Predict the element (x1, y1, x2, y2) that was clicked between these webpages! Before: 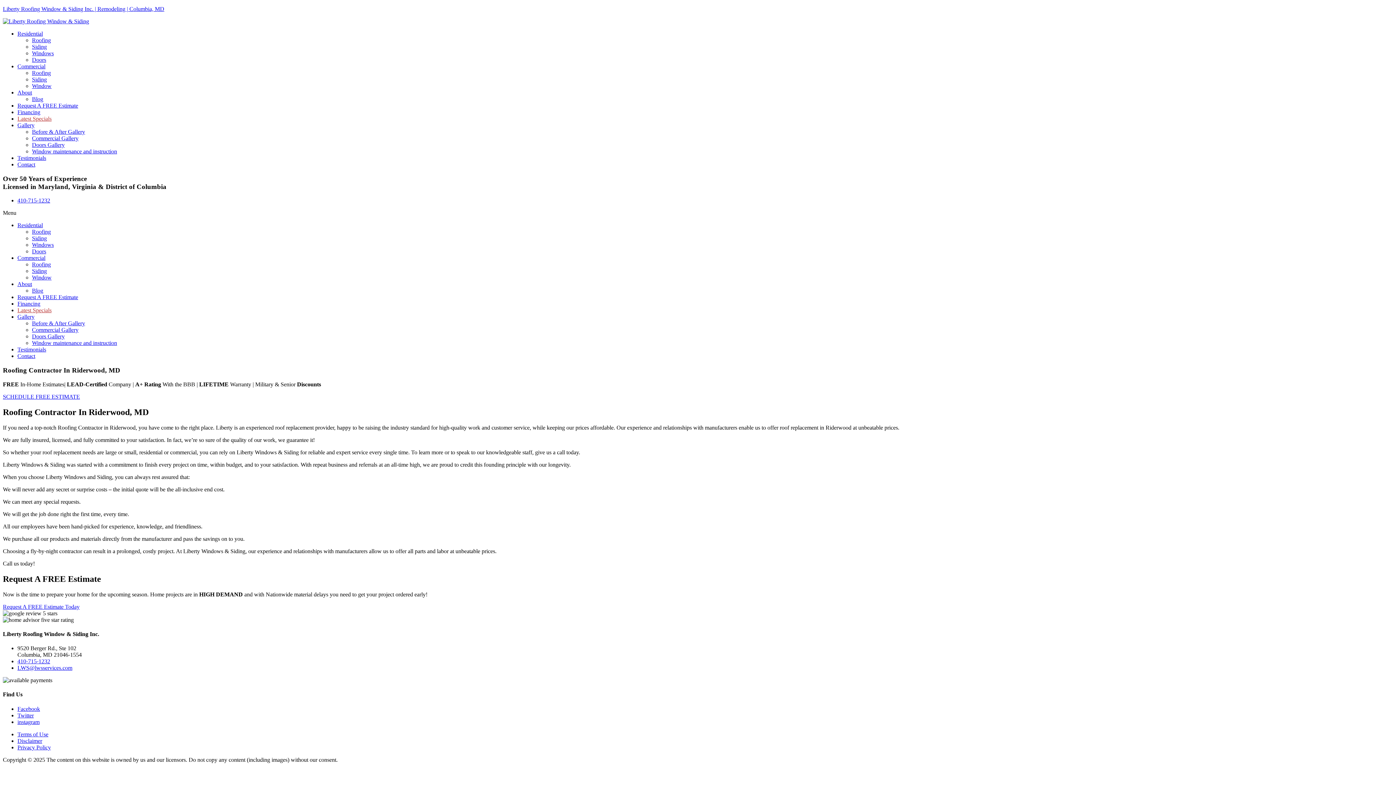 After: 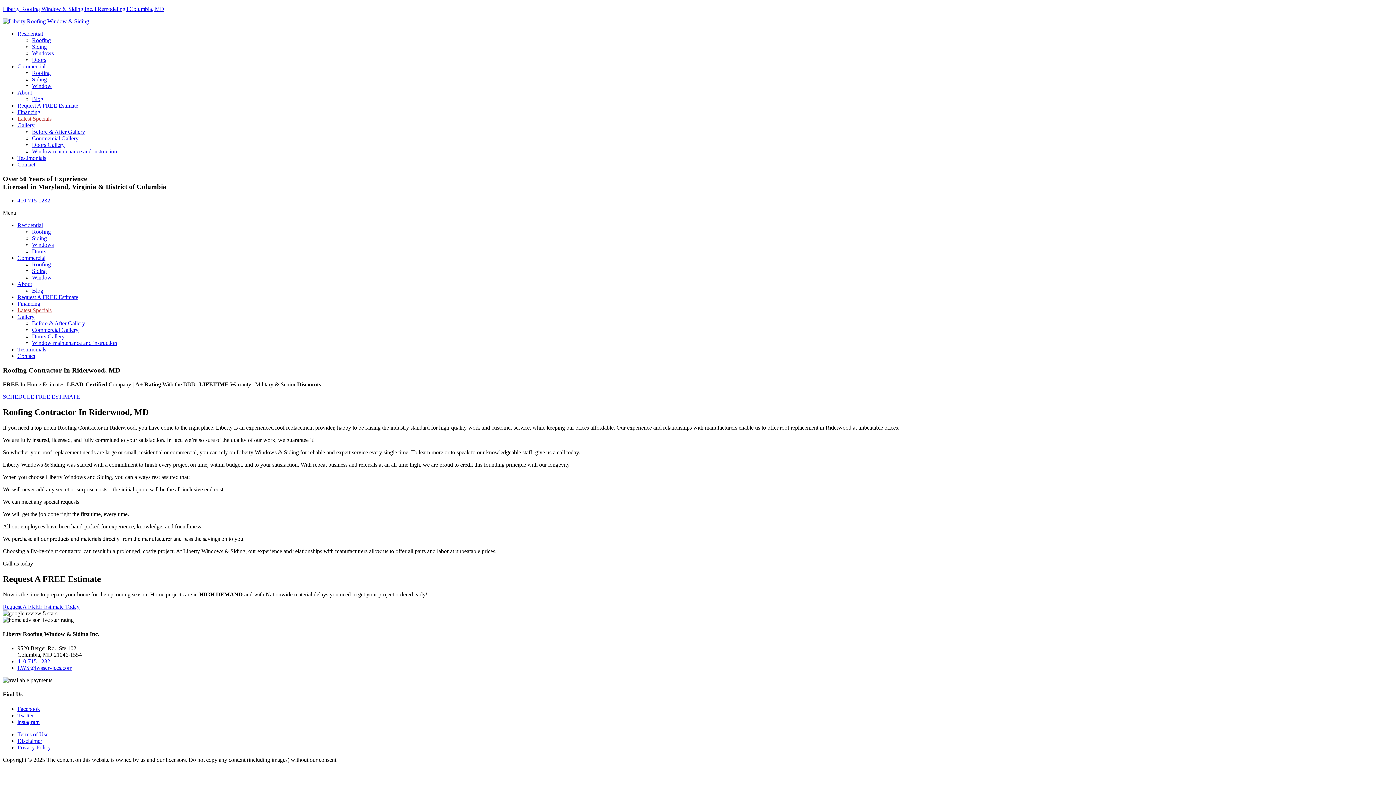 Action: bbox: (17, 63, 45, 69) label: Commercial